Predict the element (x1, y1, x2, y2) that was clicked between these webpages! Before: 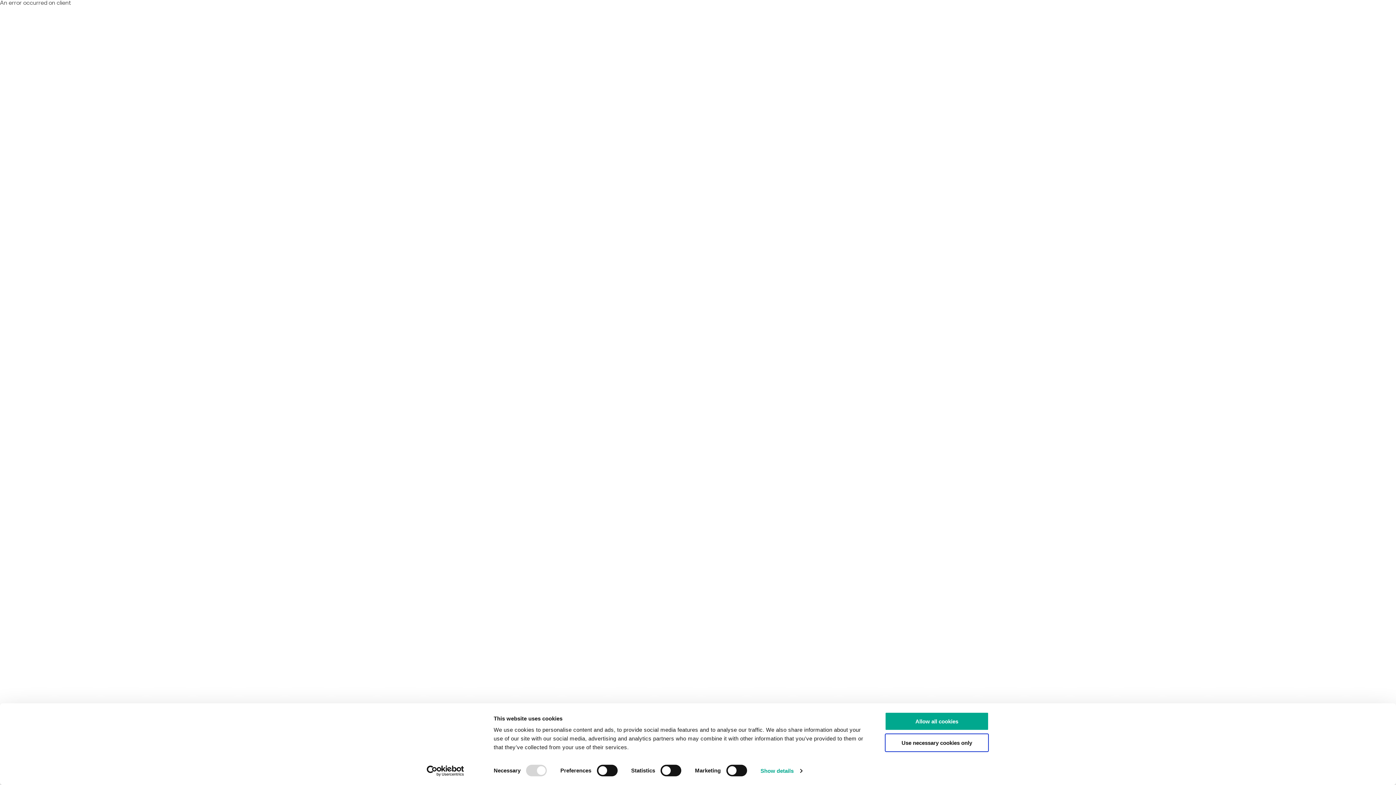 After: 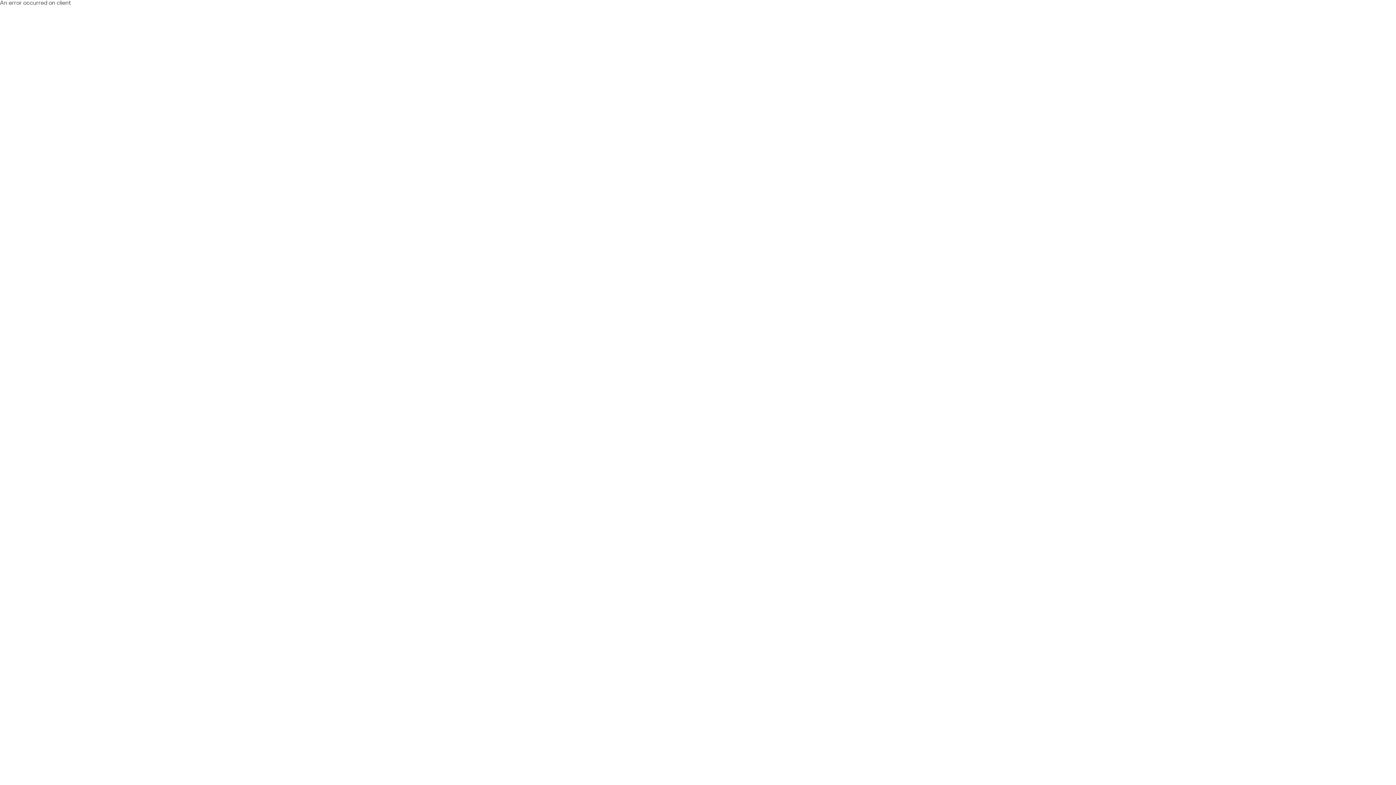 Action: bbox: (885, 733, 989, 752) label: Use necessary cookies only